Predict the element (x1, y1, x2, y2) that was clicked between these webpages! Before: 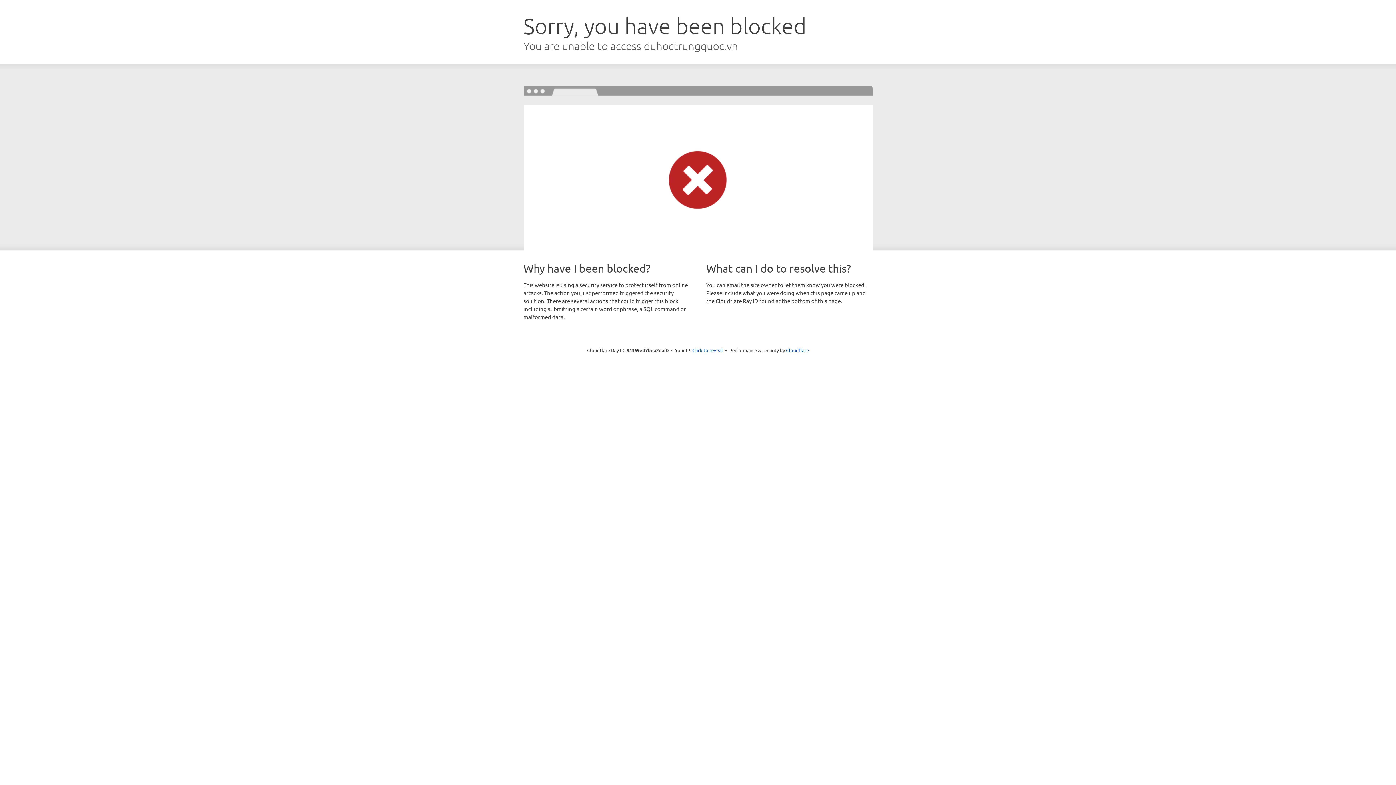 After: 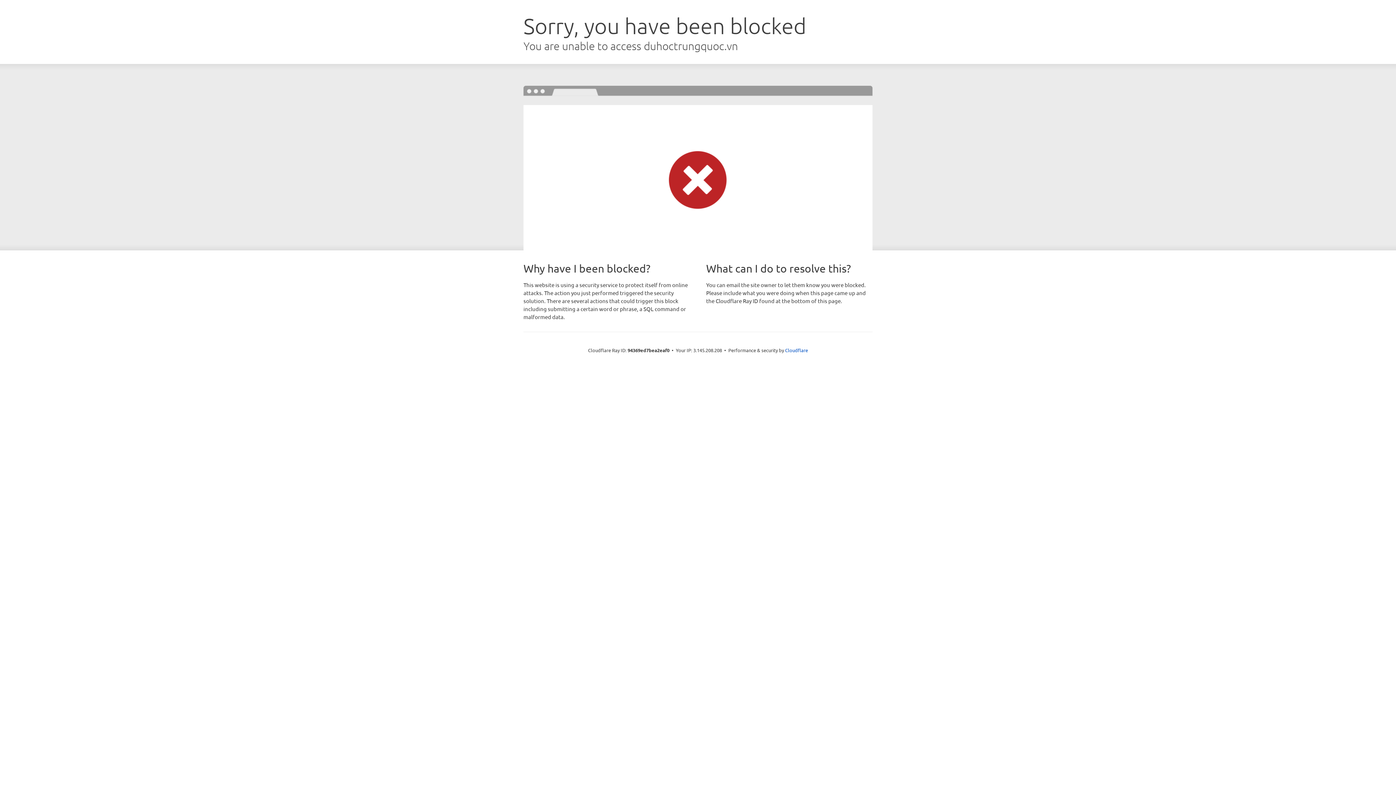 Action: label: Click to reveal bbox: (692, 346, 723, 353)